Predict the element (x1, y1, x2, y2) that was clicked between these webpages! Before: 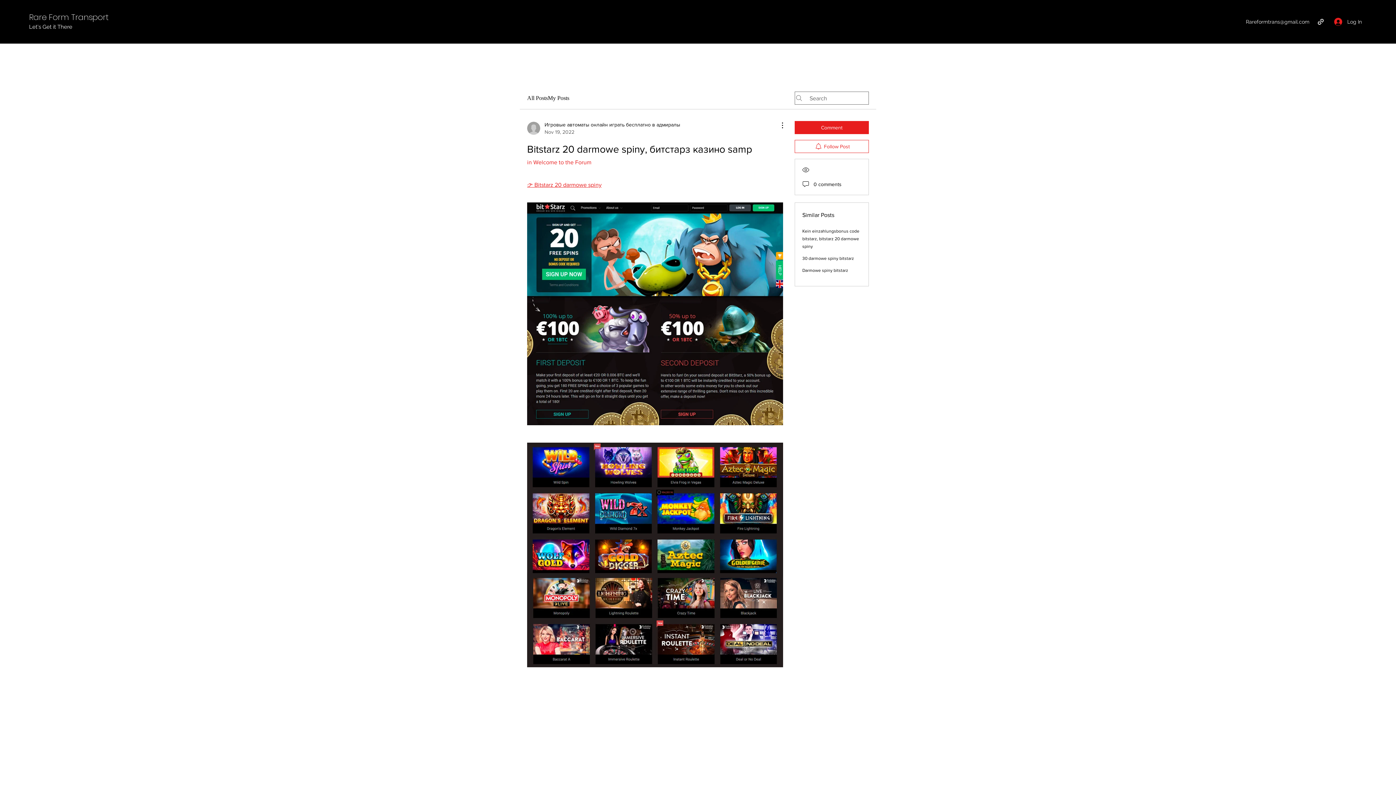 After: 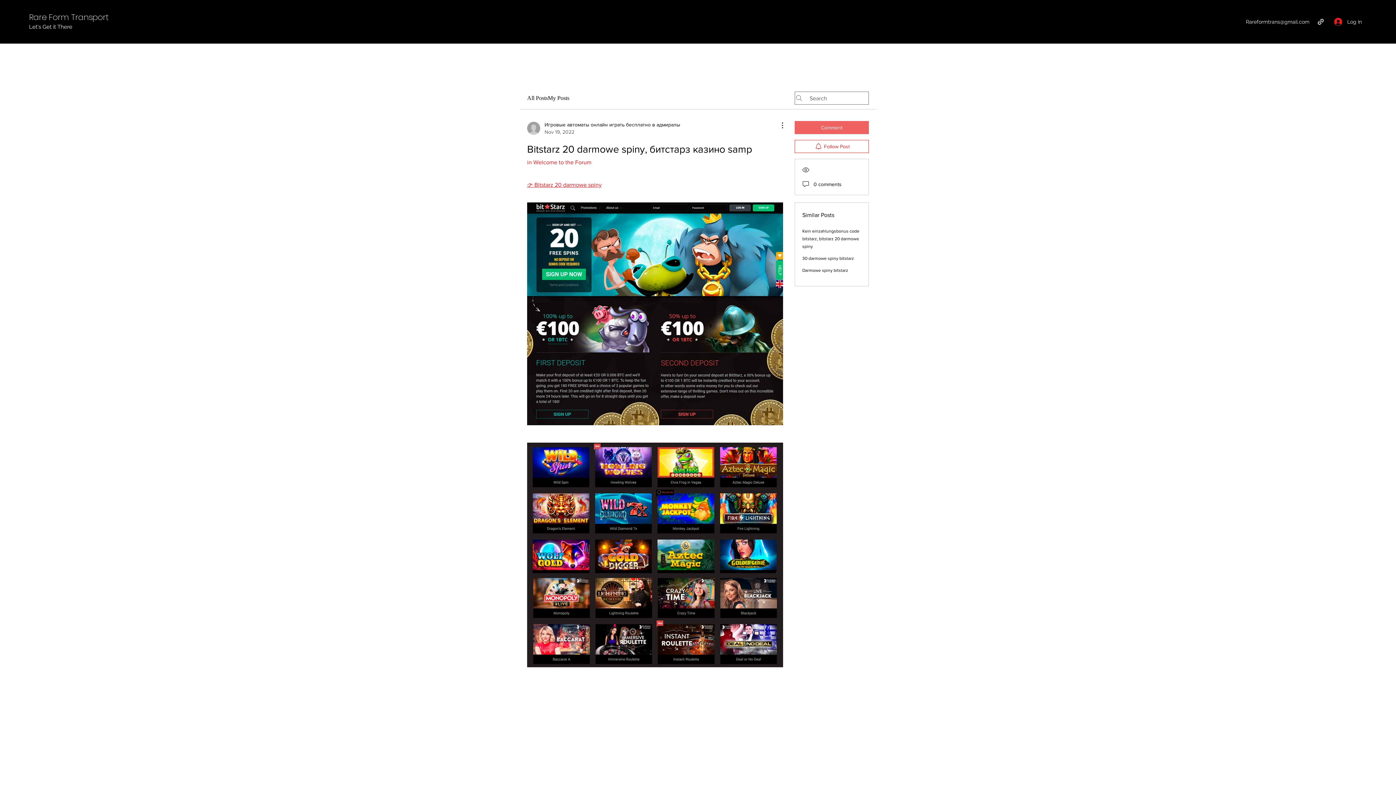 Action: bbox: (794, 121, 869, 134) label: Comment